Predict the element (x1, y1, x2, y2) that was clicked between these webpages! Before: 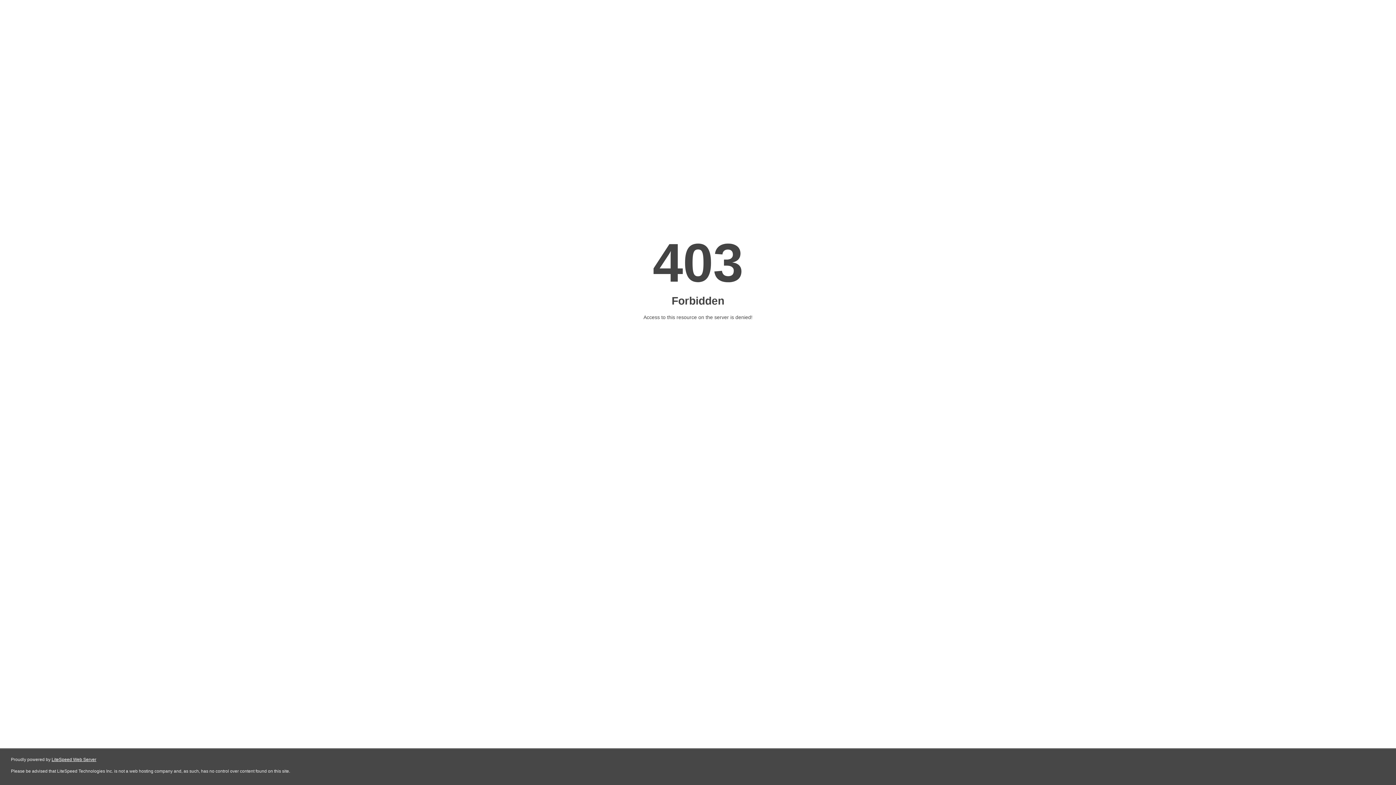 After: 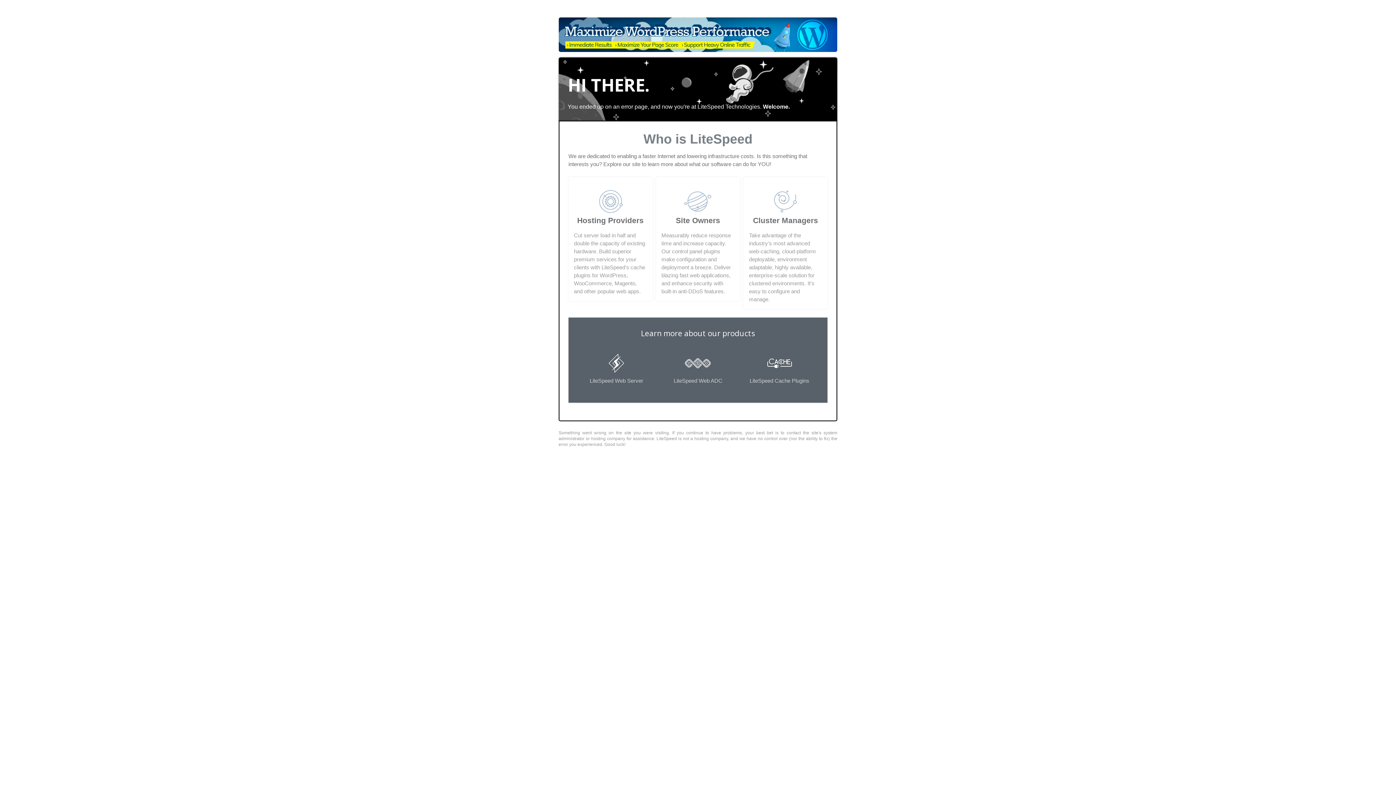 Action: label: LiteSpeed Web Server bbox: (51, 757, 96, 762)